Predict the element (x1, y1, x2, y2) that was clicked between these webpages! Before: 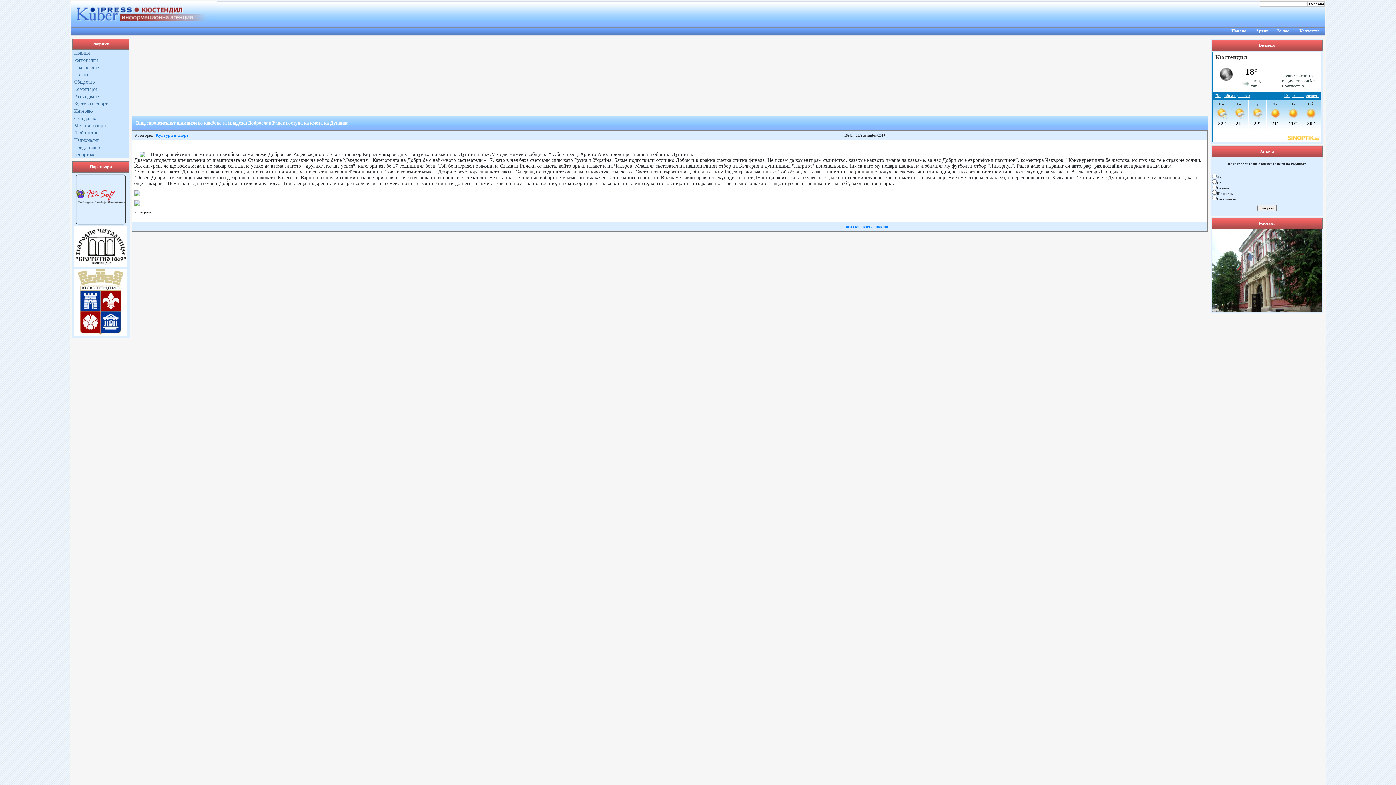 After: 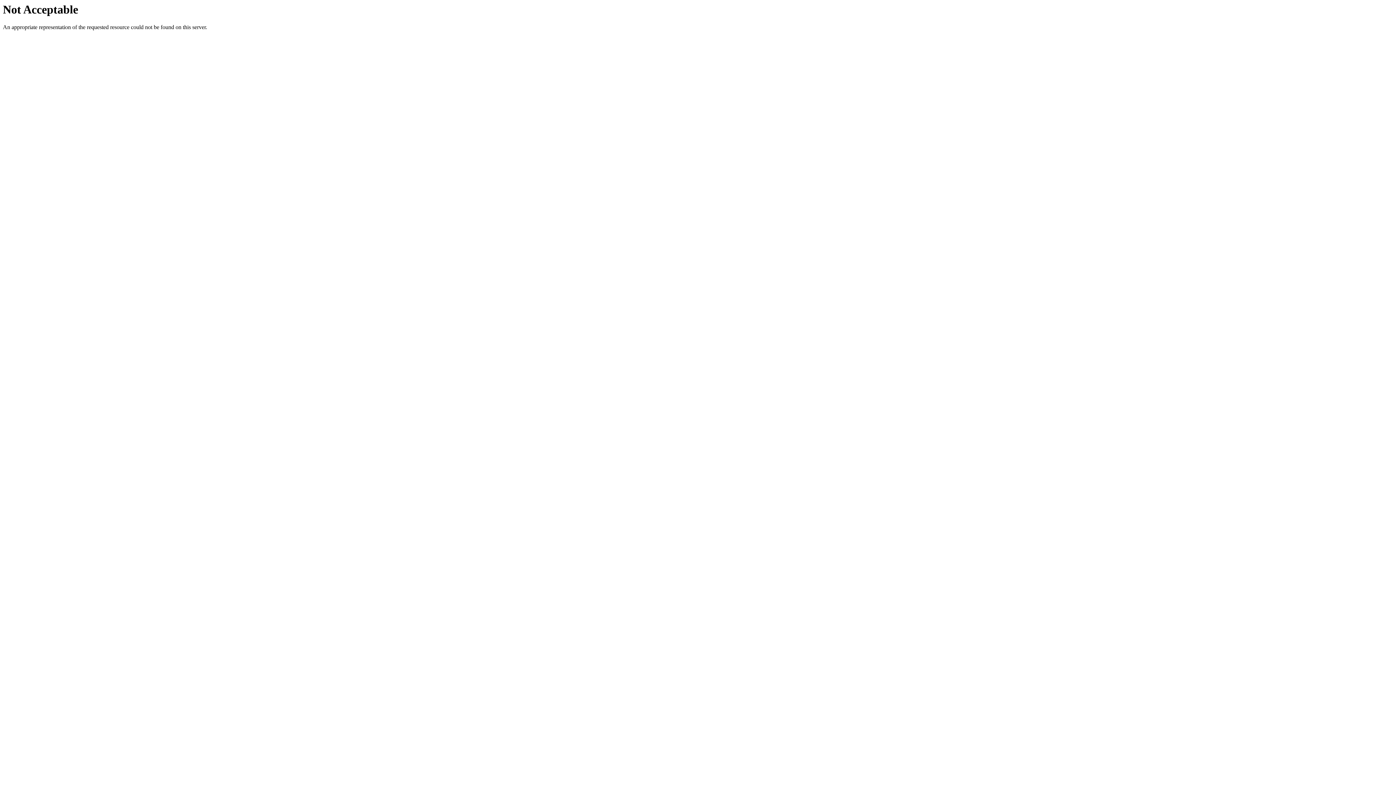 Action: bbox: (74, 226, 127, 267)